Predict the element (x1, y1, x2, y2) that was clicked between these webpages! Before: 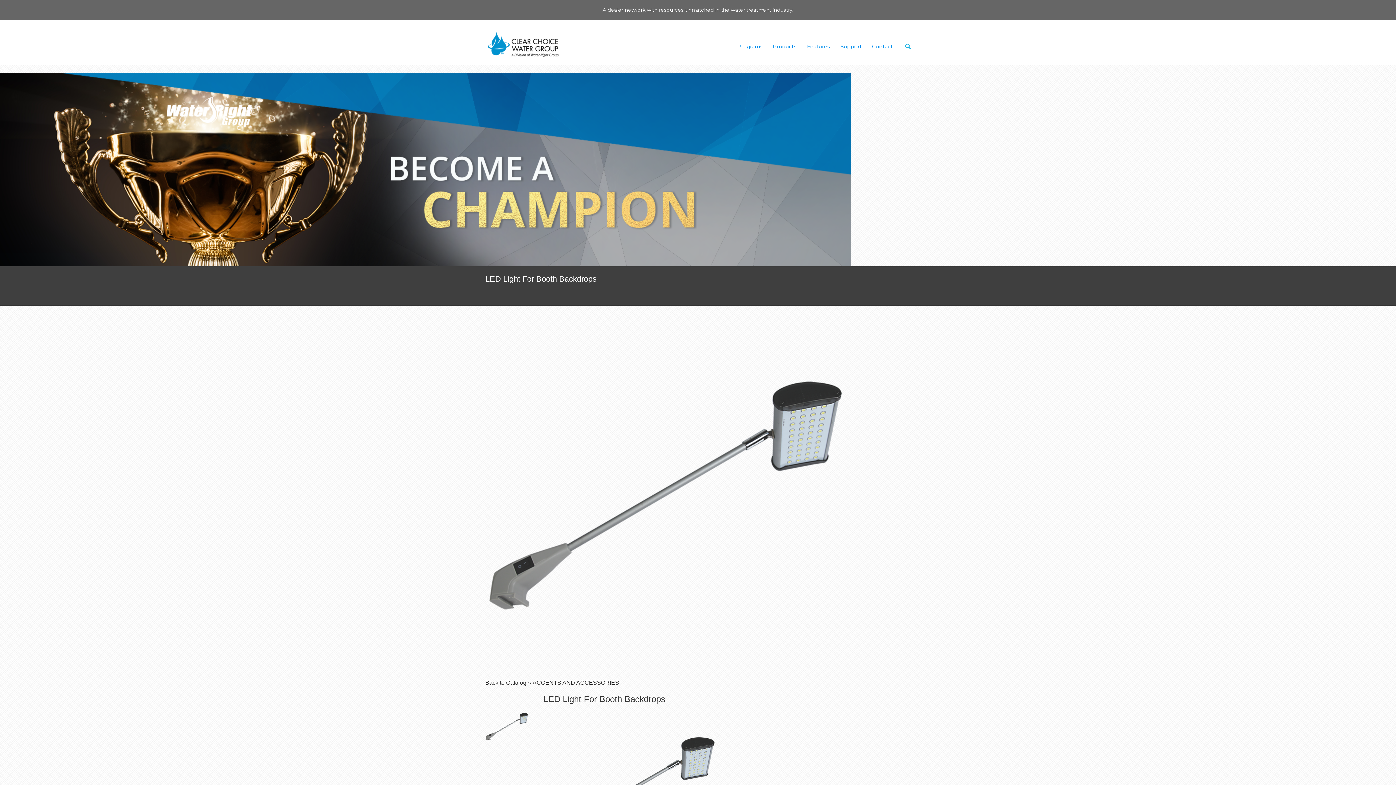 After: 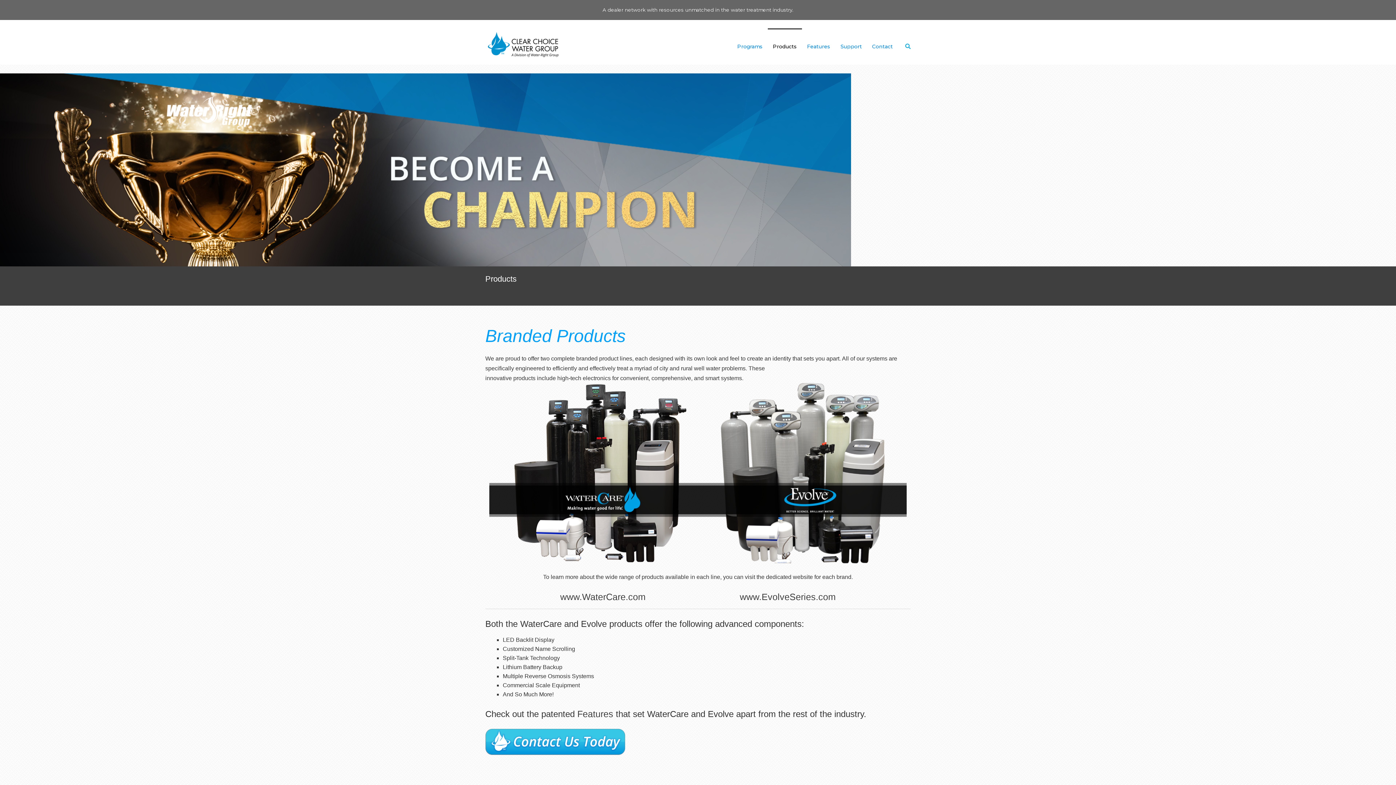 Action: label: Products bbox: (767, 28, 802, 64)